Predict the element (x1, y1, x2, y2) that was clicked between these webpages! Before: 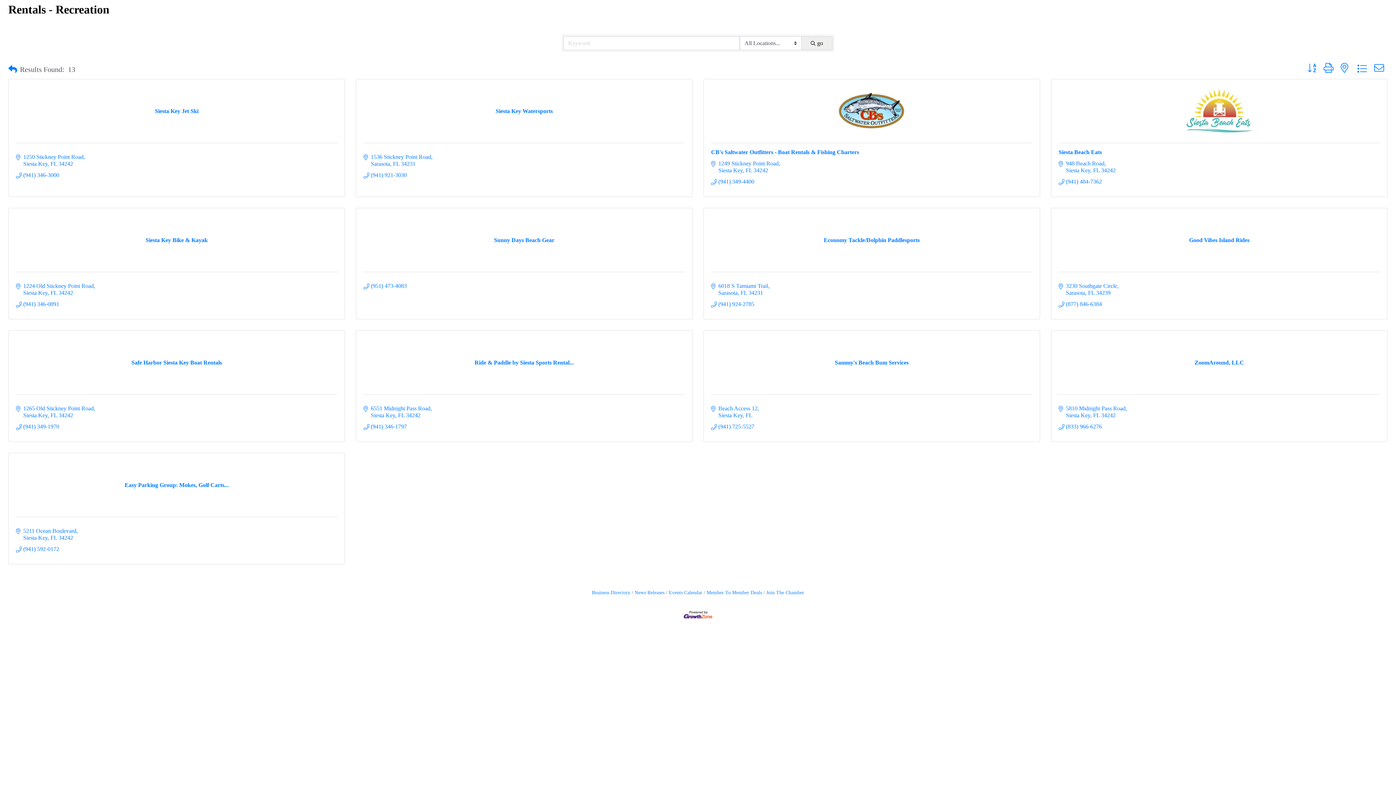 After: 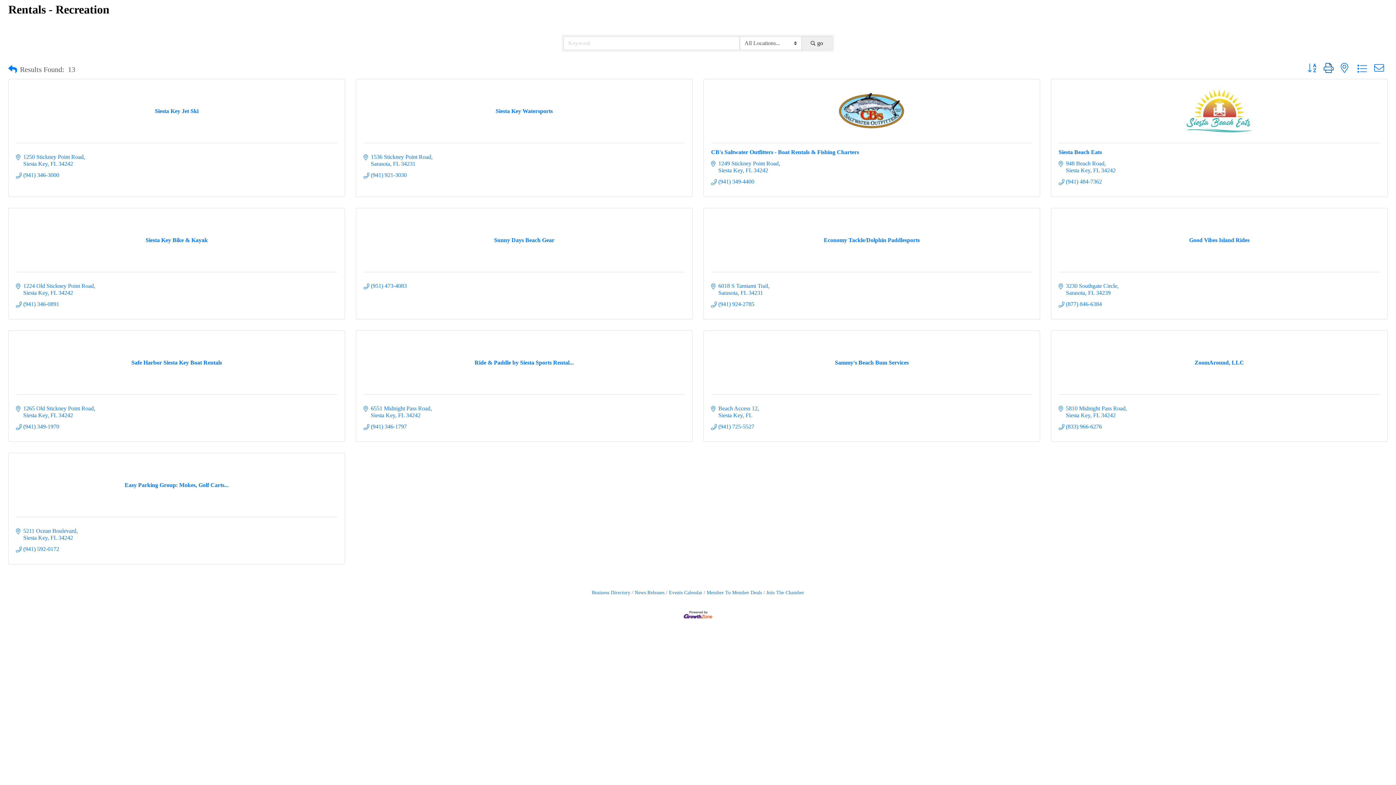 Action: bbox: (1320, 62, 1337, 74)